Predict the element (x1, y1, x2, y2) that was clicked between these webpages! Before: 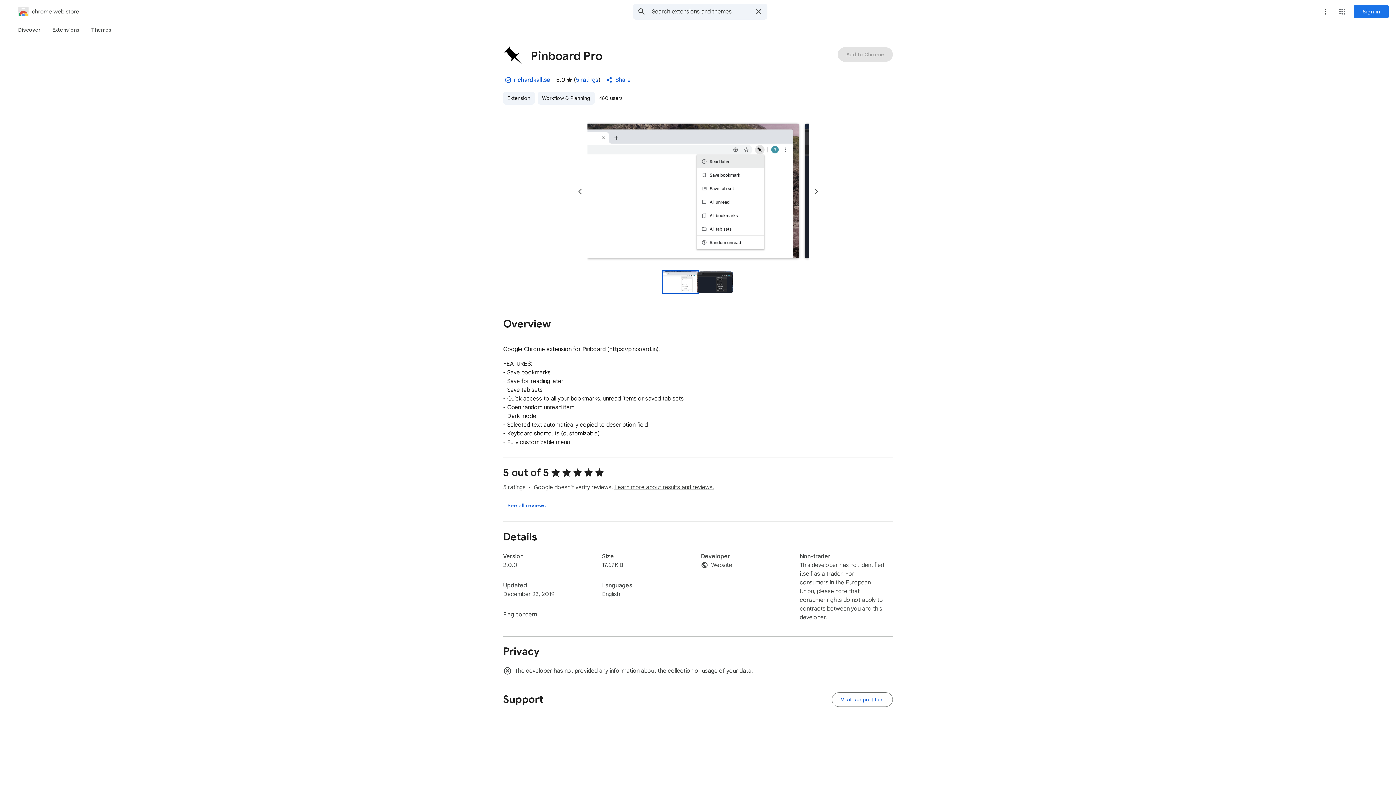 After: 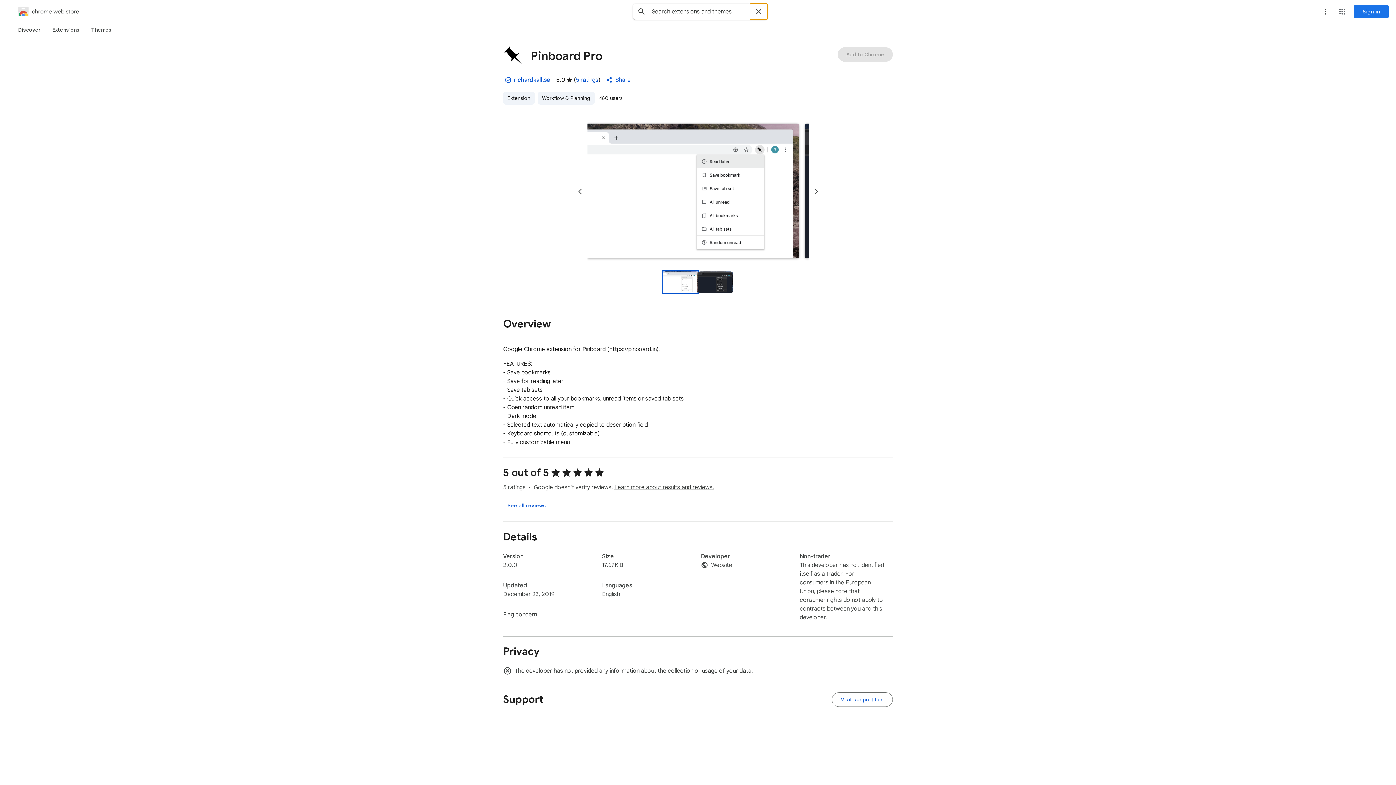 Action: label: Clear search bbox: (750, 3, 767, 19)